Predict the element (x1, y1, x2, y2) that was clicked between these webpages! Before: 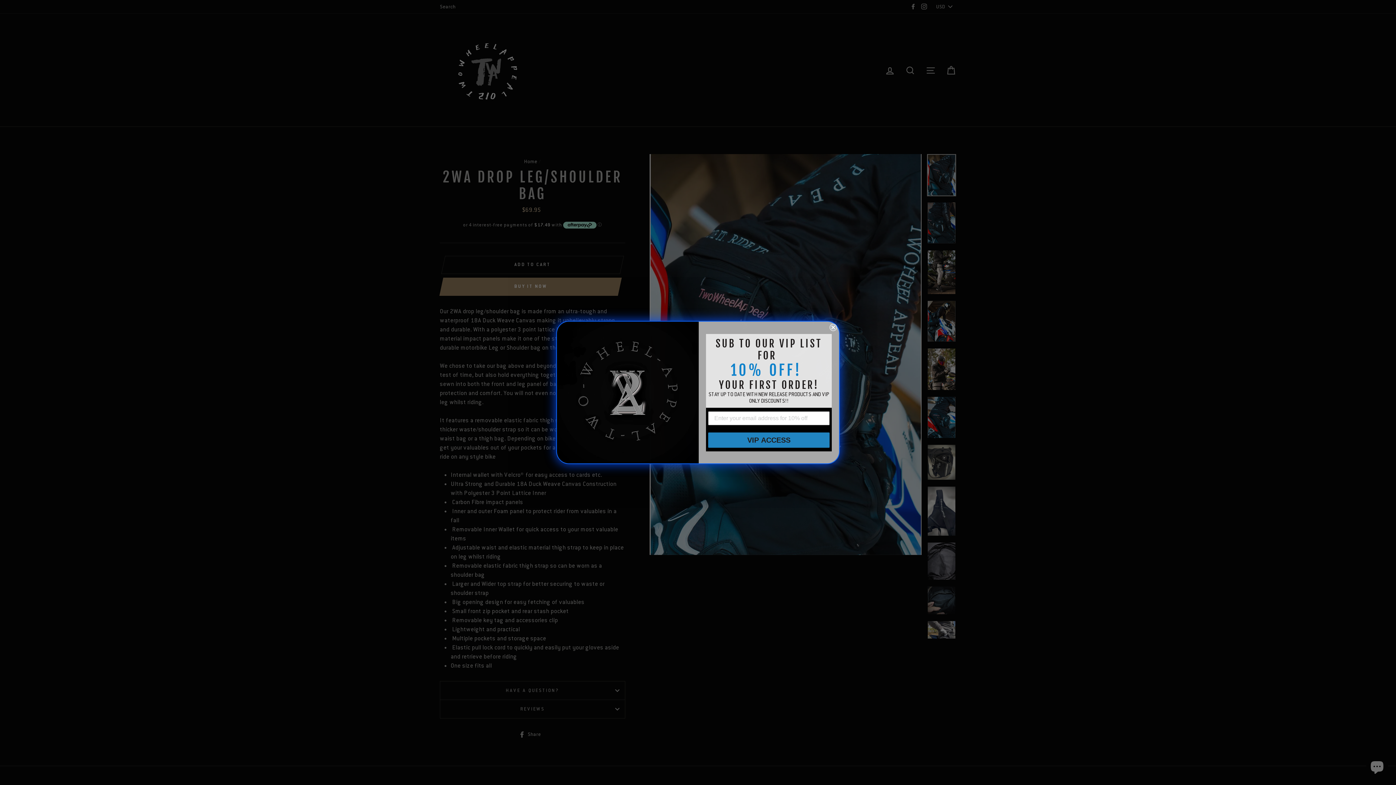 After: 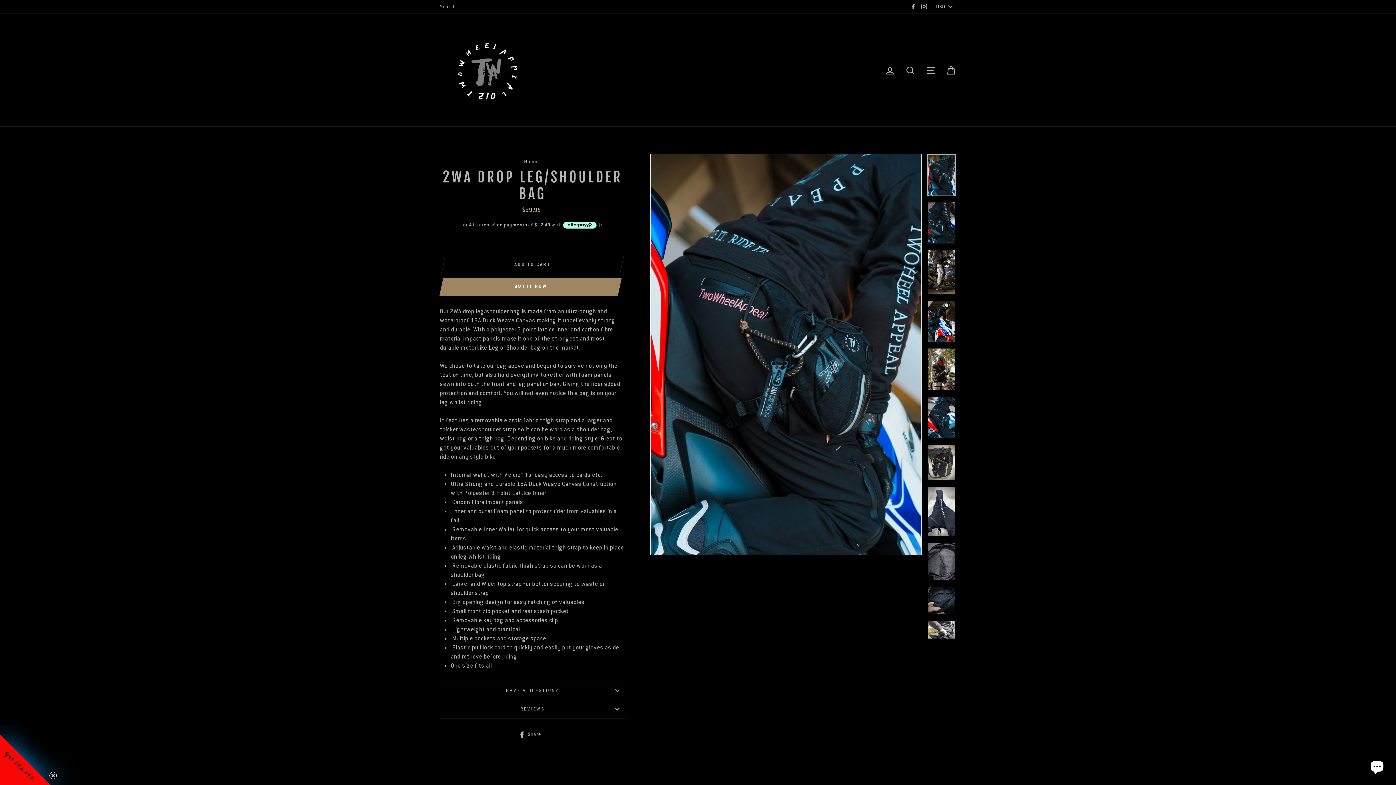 Action: label: Close dialog bbox: (829, 324, 837, 331)